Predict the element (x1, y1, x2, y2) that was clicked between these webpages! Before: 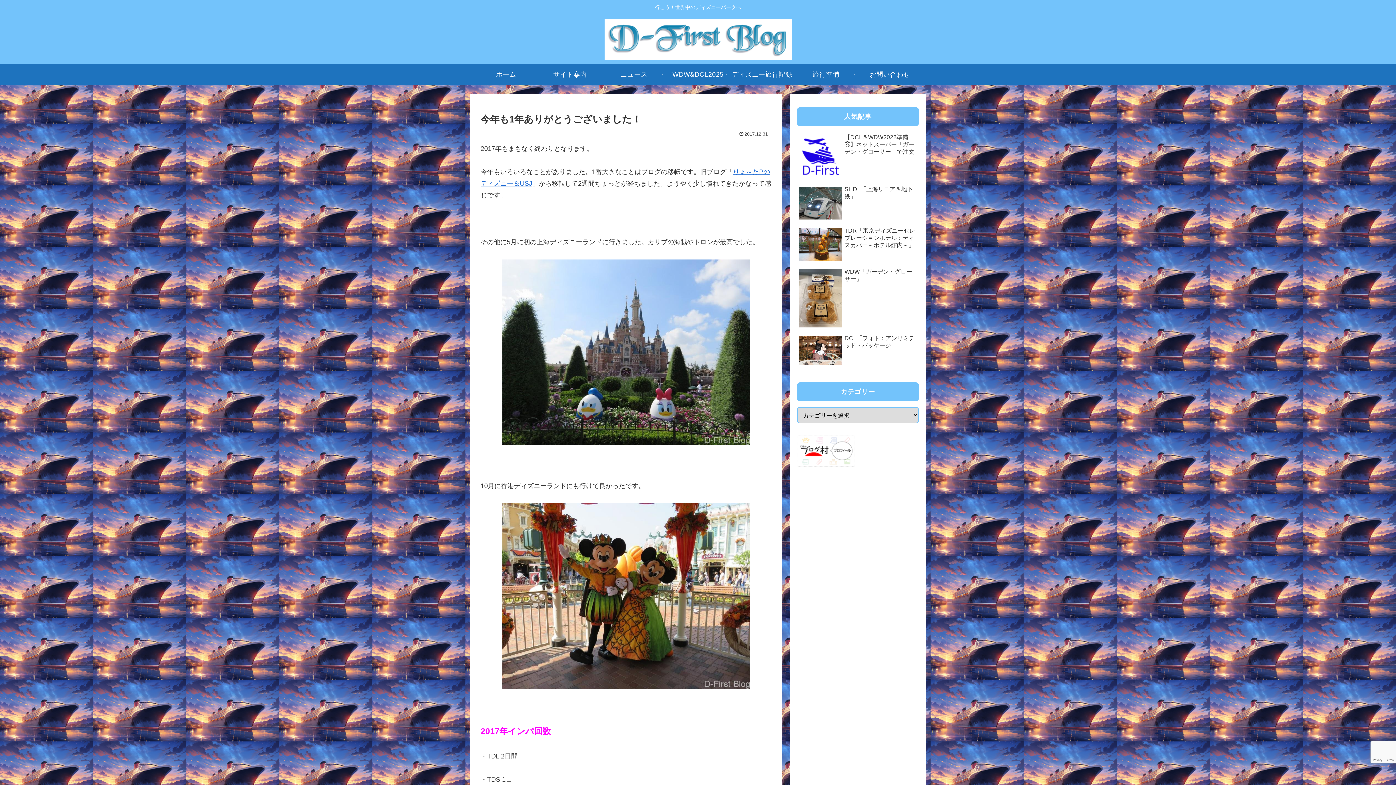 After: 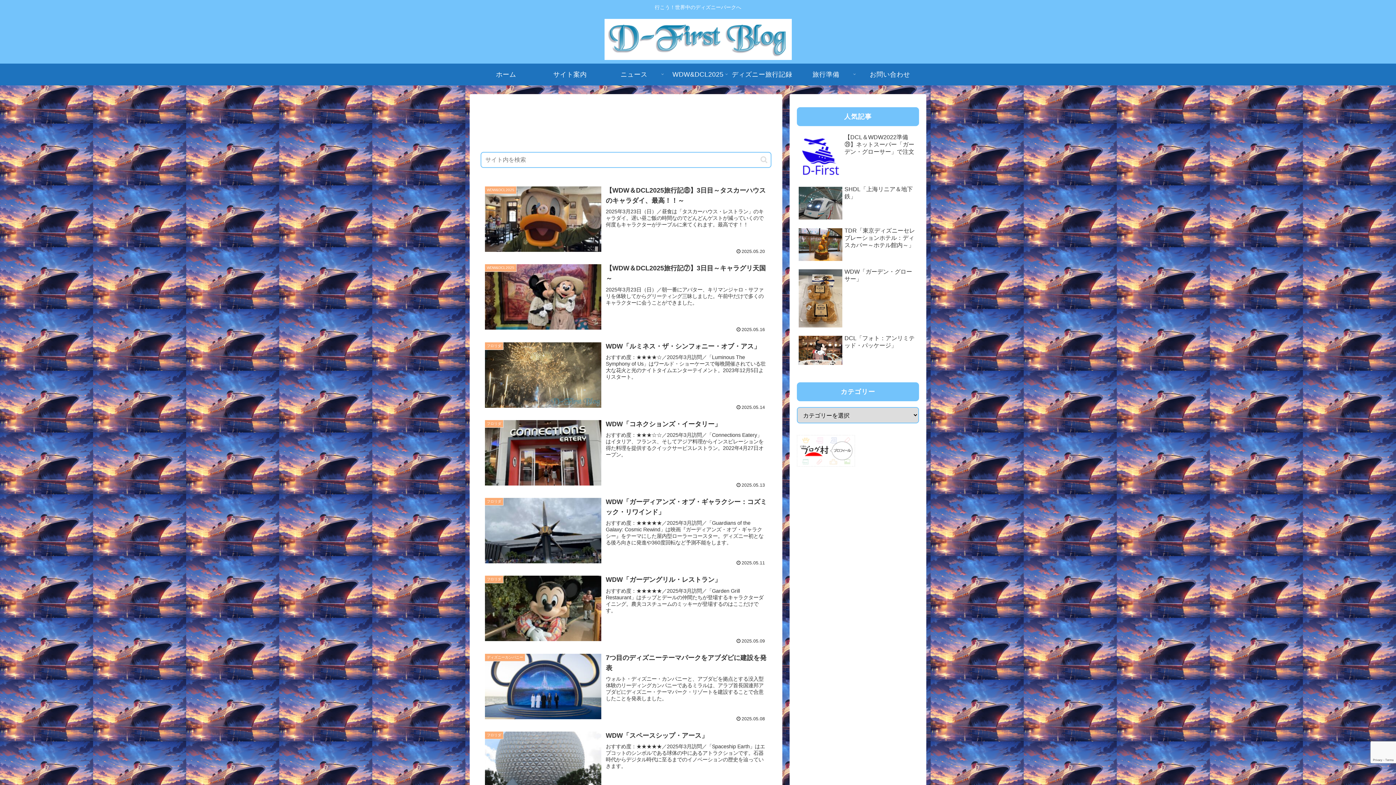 Action: label: ホーム bbox: (474, 63, 538, 85)